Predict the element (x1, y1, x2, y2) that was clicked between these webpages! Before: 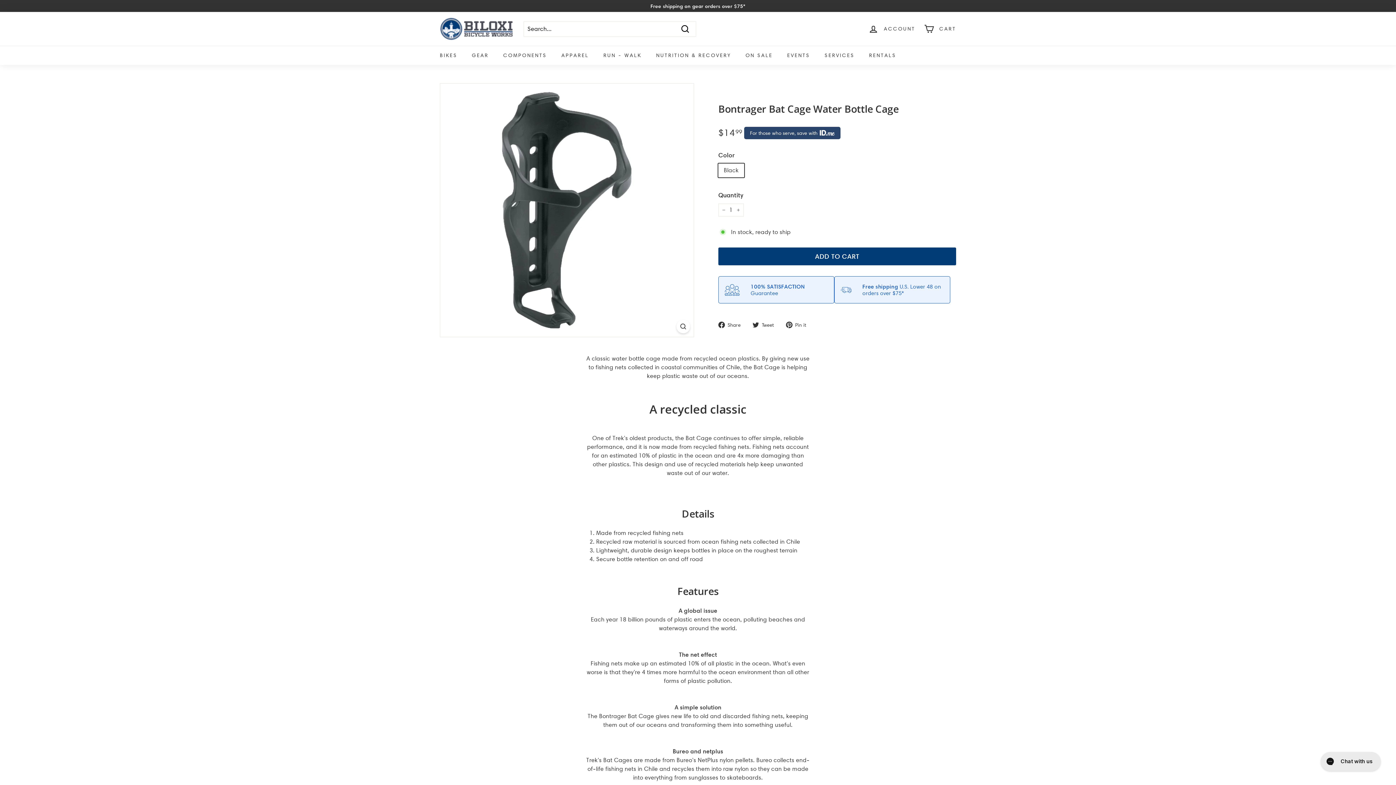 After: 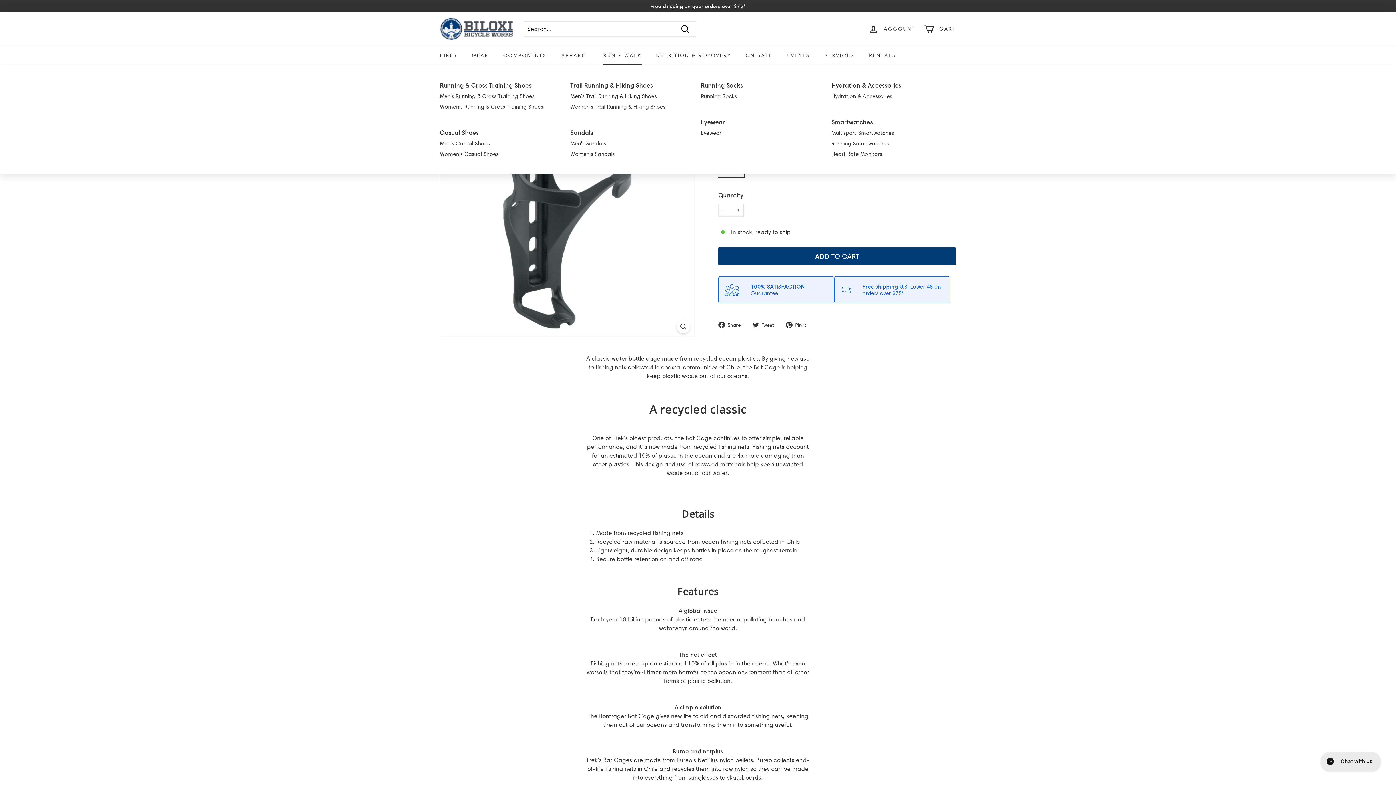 Action: label: RUN - WALK bbox: (596, 45, 649, 65)